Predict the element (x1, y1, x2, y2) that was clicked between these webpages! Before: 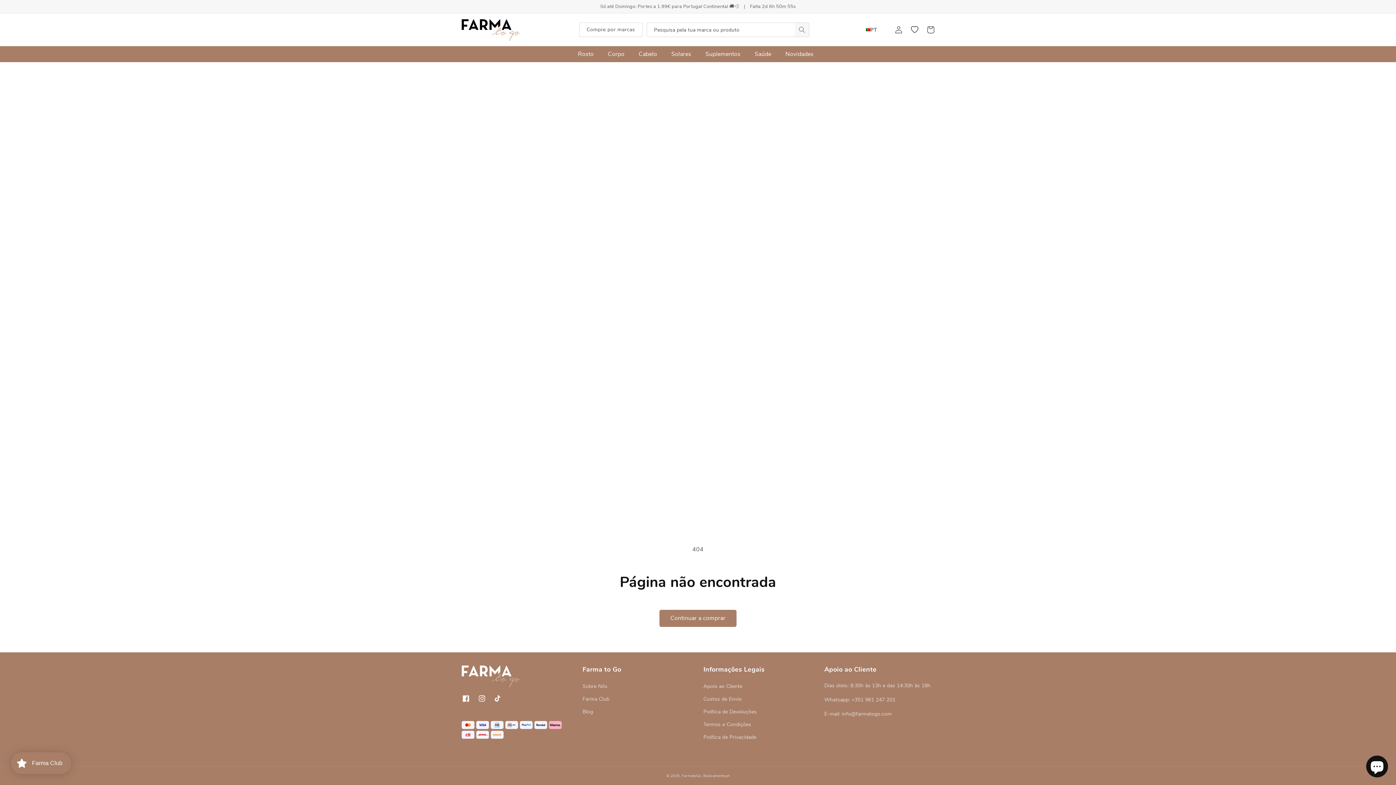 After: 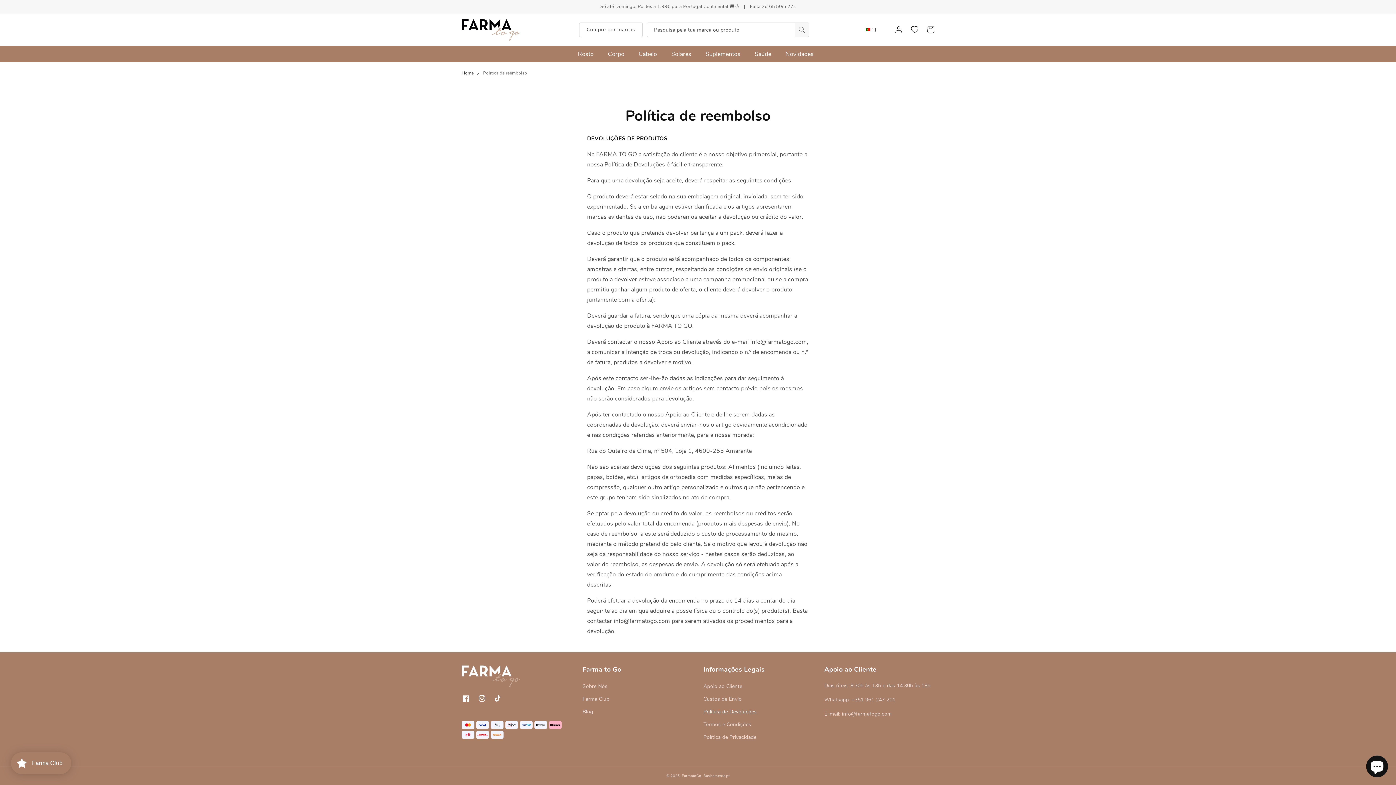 Action: label: Política de Devoluções bbox: (703, 705, 756, 718)